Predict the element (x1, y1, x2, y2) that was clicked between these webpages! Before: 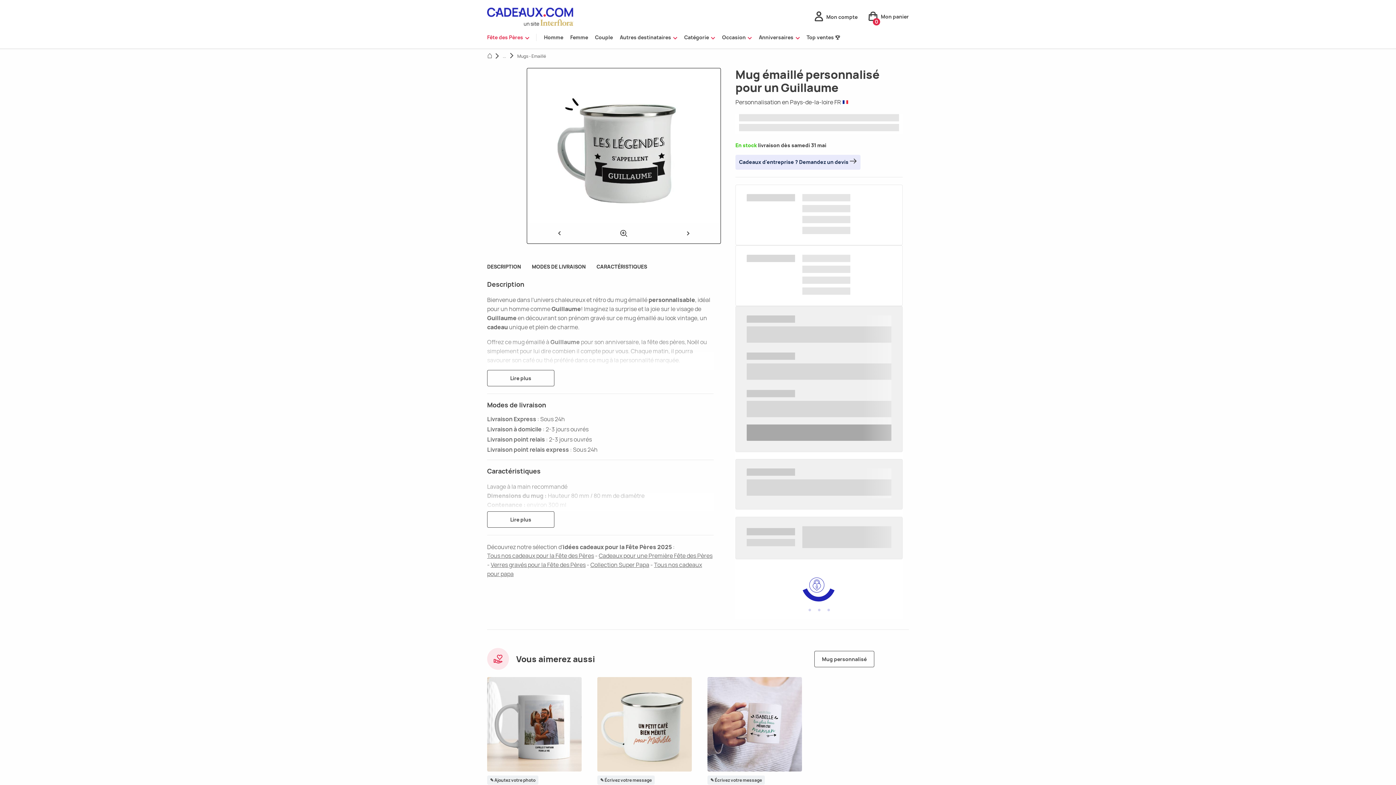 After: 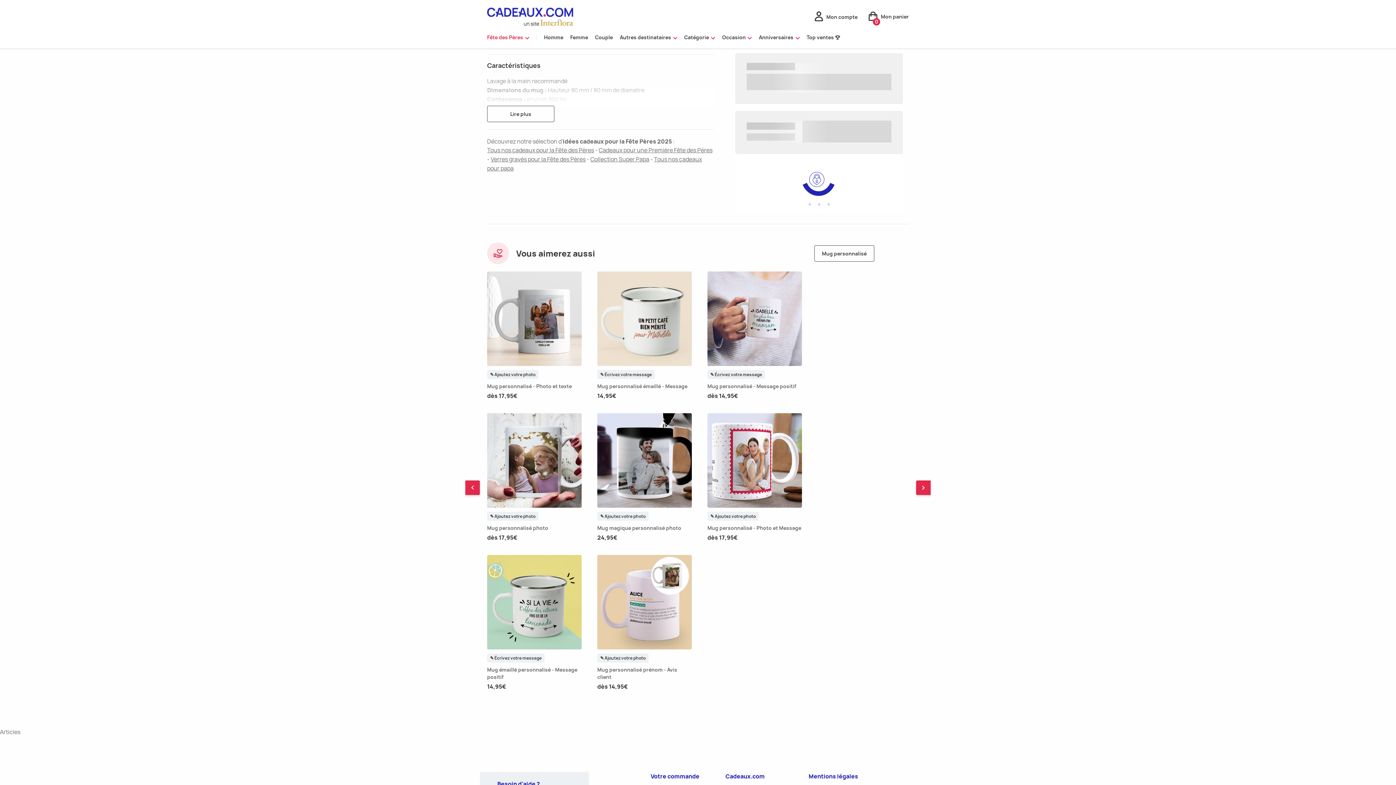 Action: label: CARACTÉRISTIQUES bbox: (596, 259, 647, 273)